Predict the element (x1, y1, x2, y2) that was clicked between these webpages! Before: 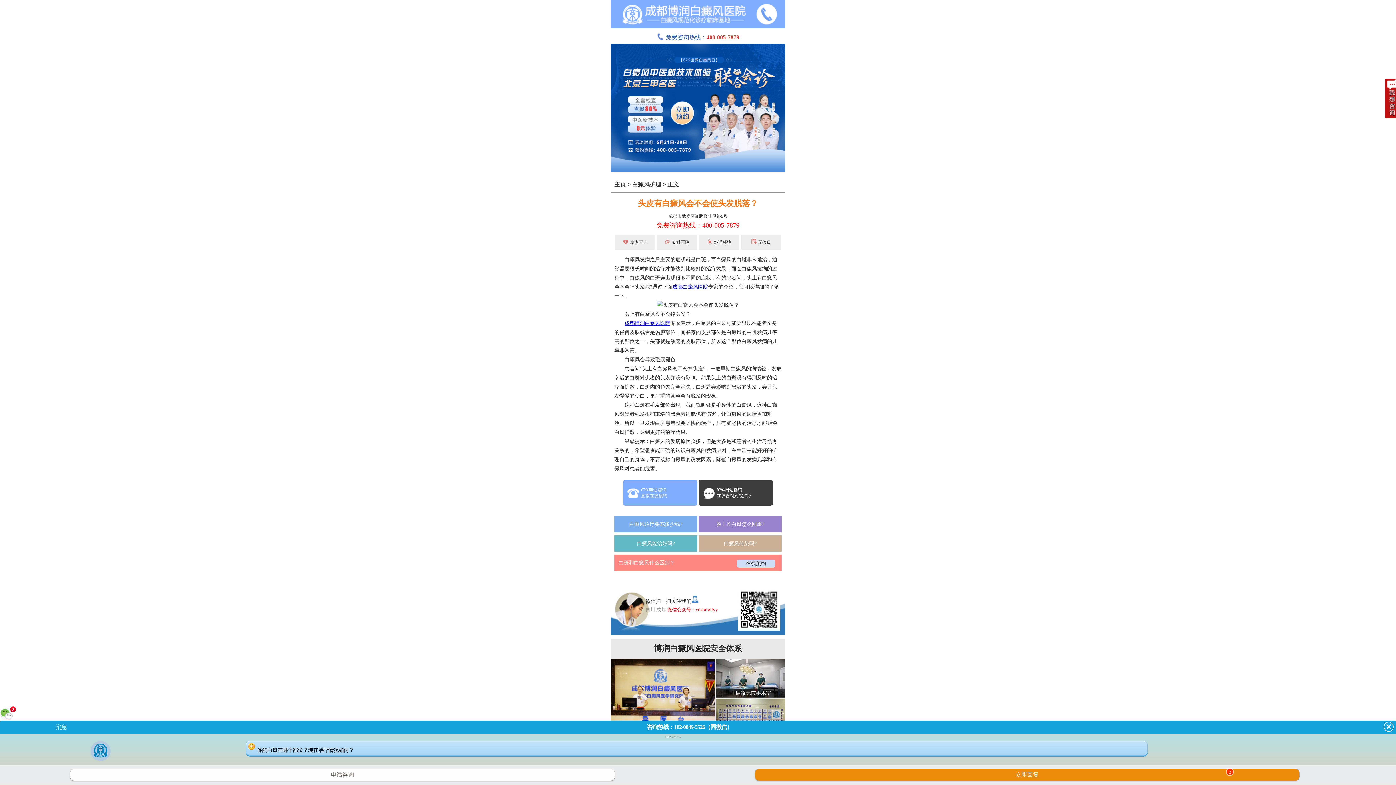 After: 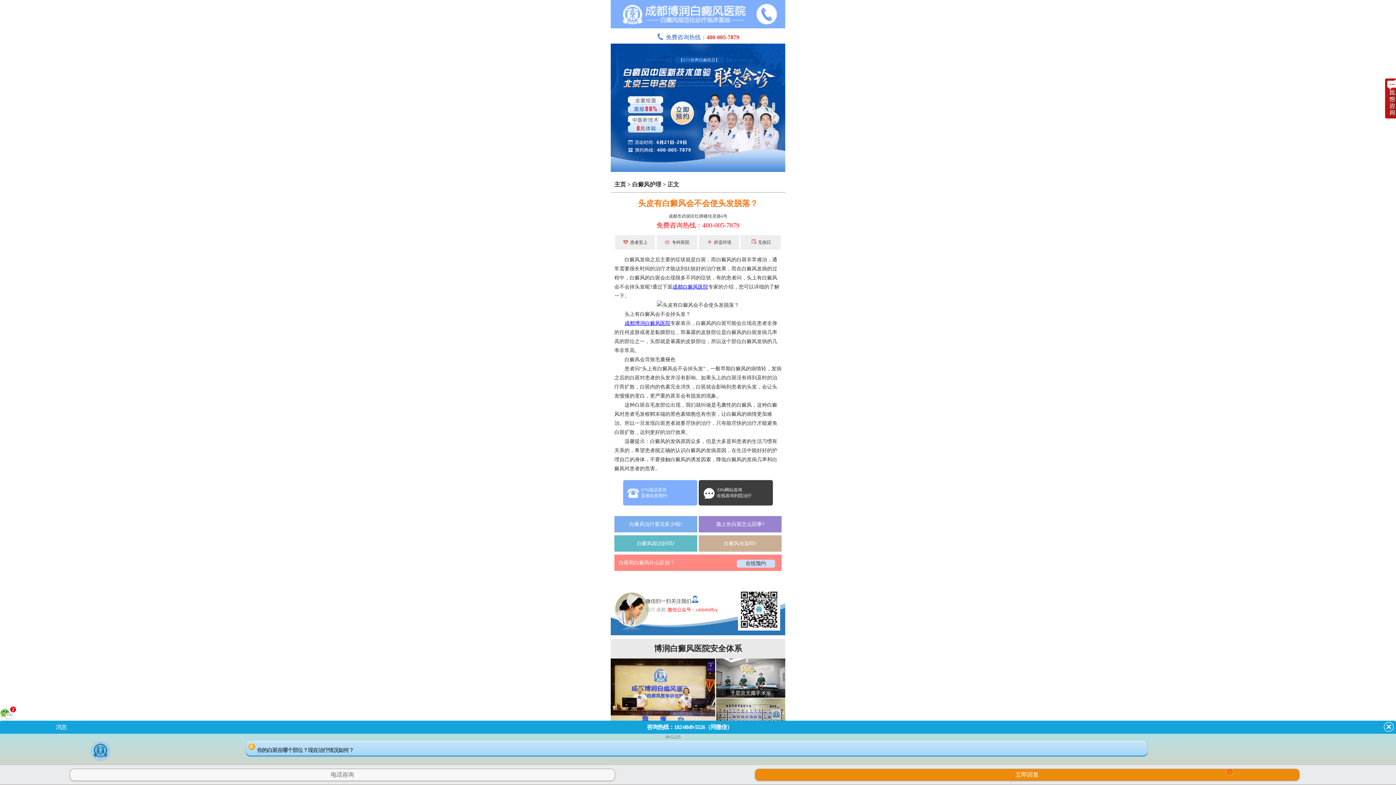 Action: label: 电话咨询 bbox: (69, 769, 615, 781)